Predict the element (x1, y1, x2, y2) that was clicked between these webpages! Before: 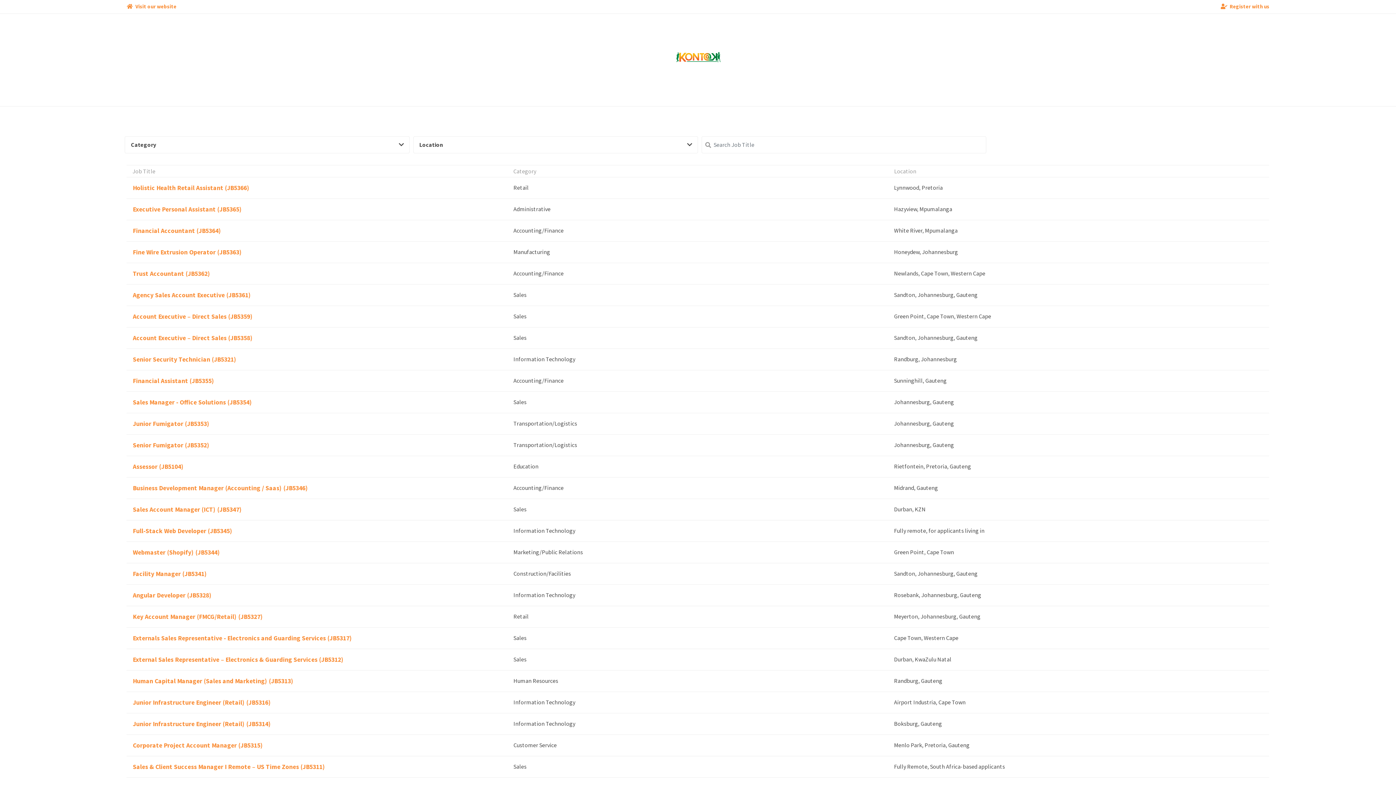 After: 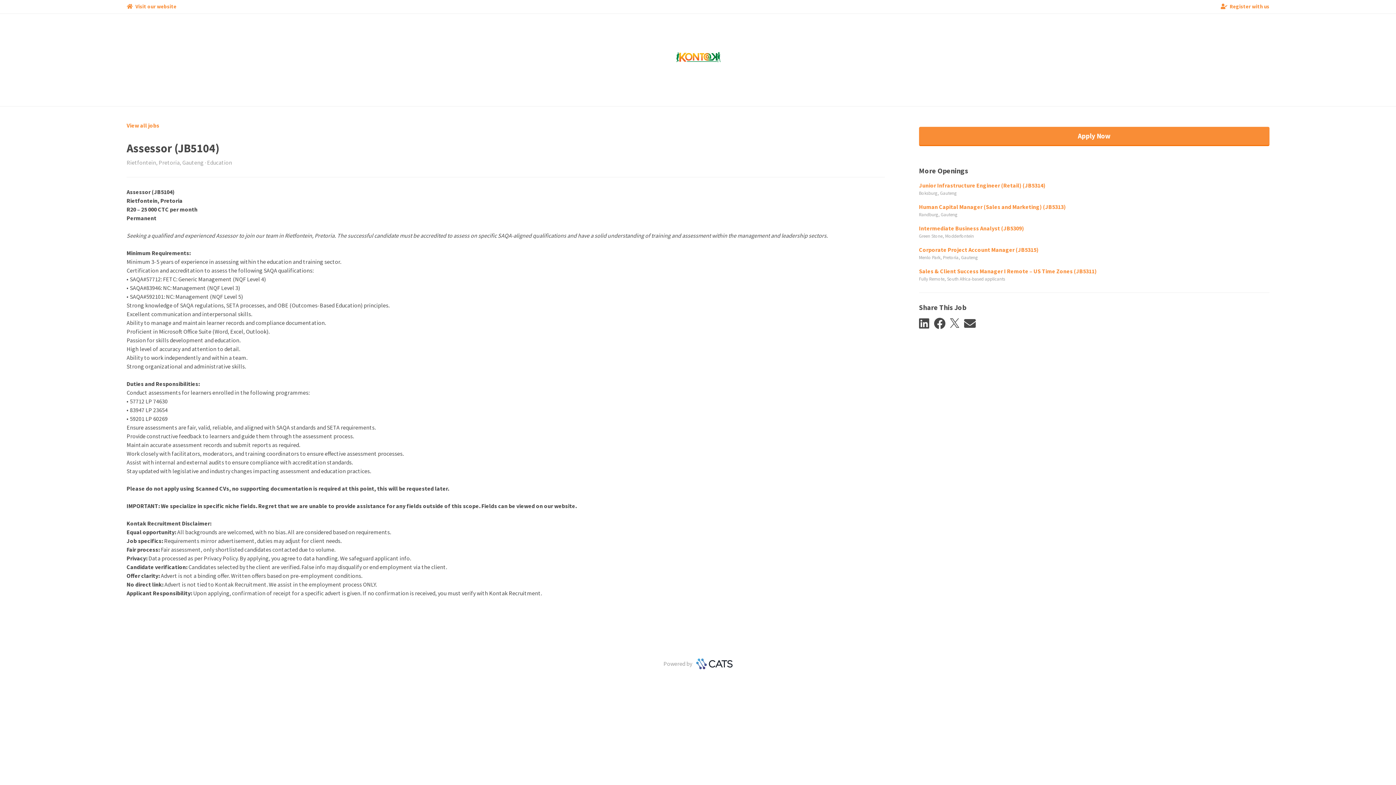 Action: label: Assessor (JB5104)
Education
Rietfontein, Pretoria, Gauteng bbox: (126, 455, 1269, 477)